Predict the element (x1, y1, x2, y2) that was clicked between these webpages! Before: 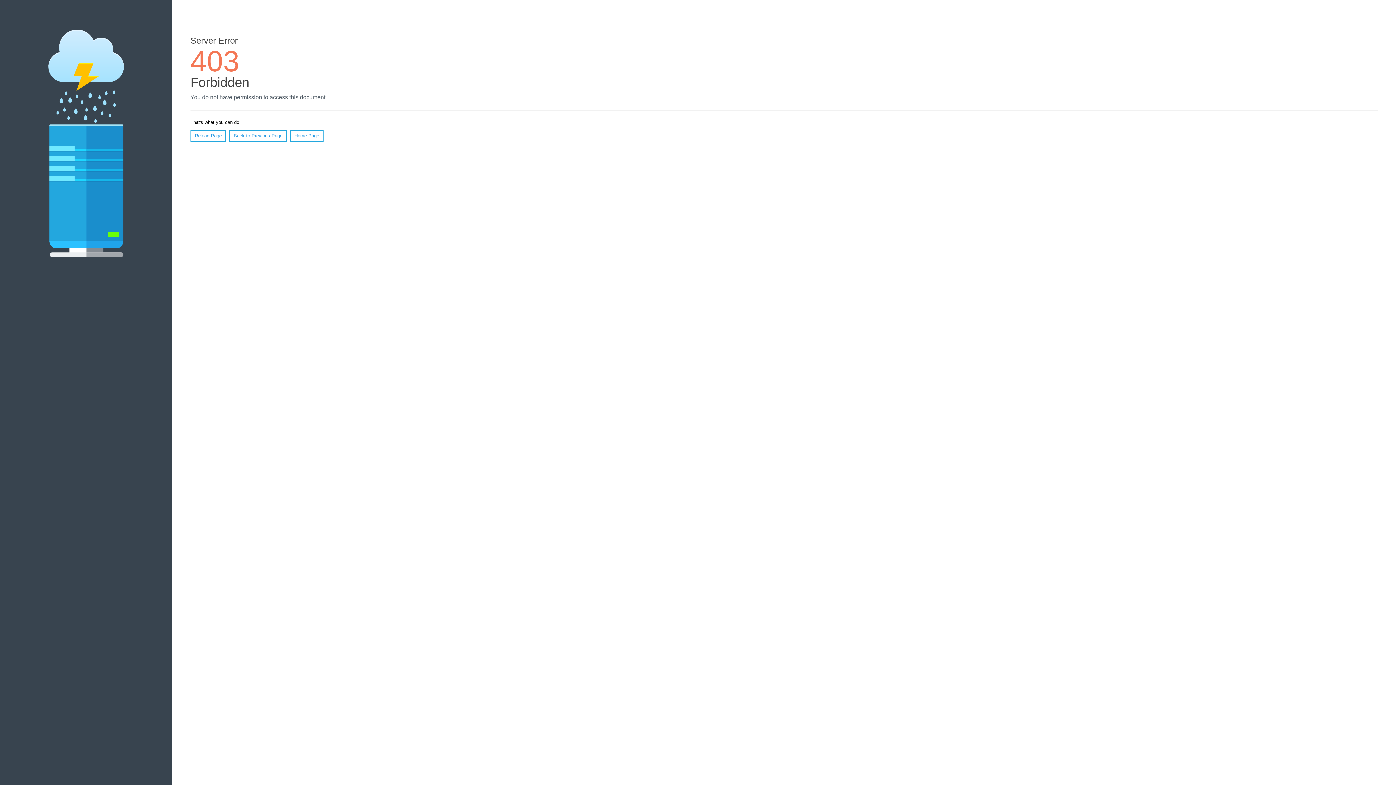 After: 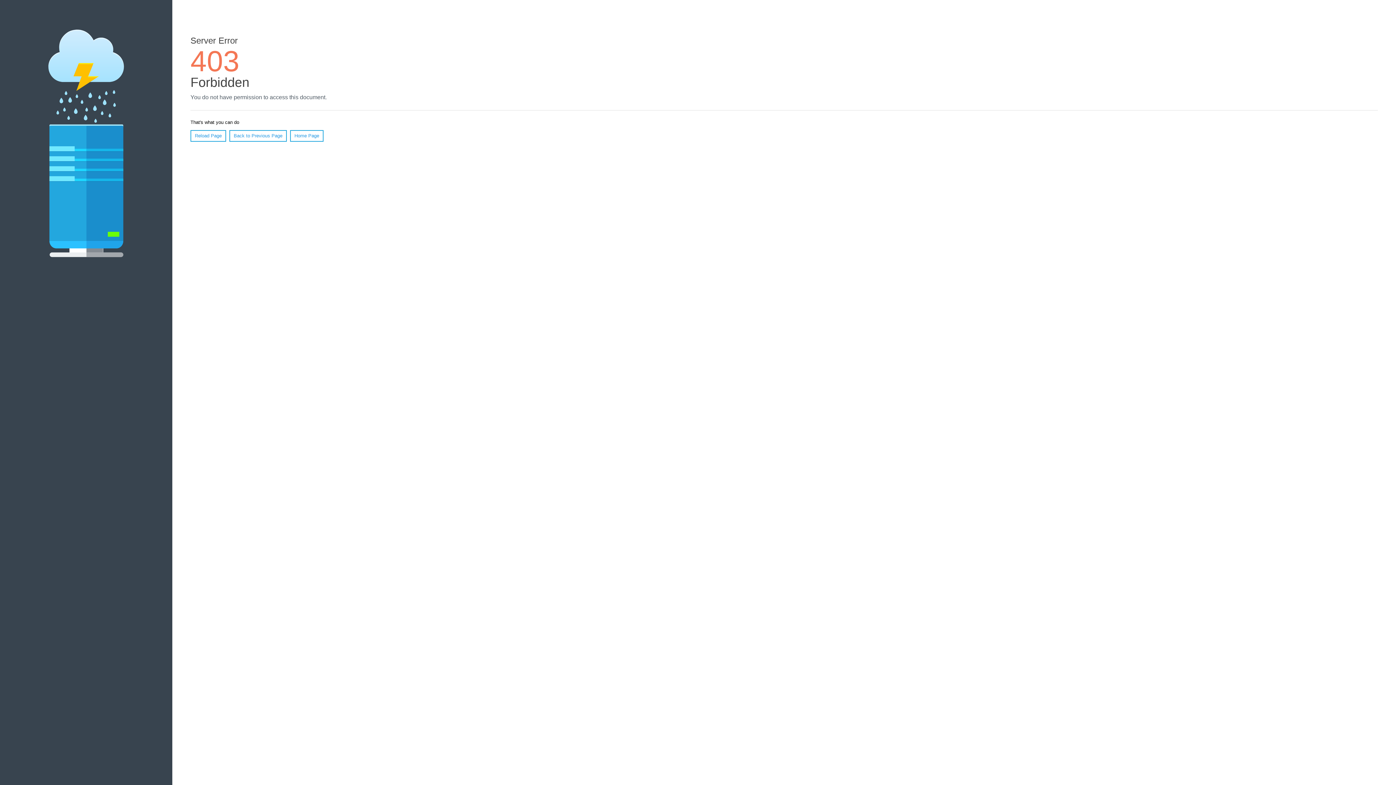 Action: bbox: (190, 130, 226, 141) label: Reload Page